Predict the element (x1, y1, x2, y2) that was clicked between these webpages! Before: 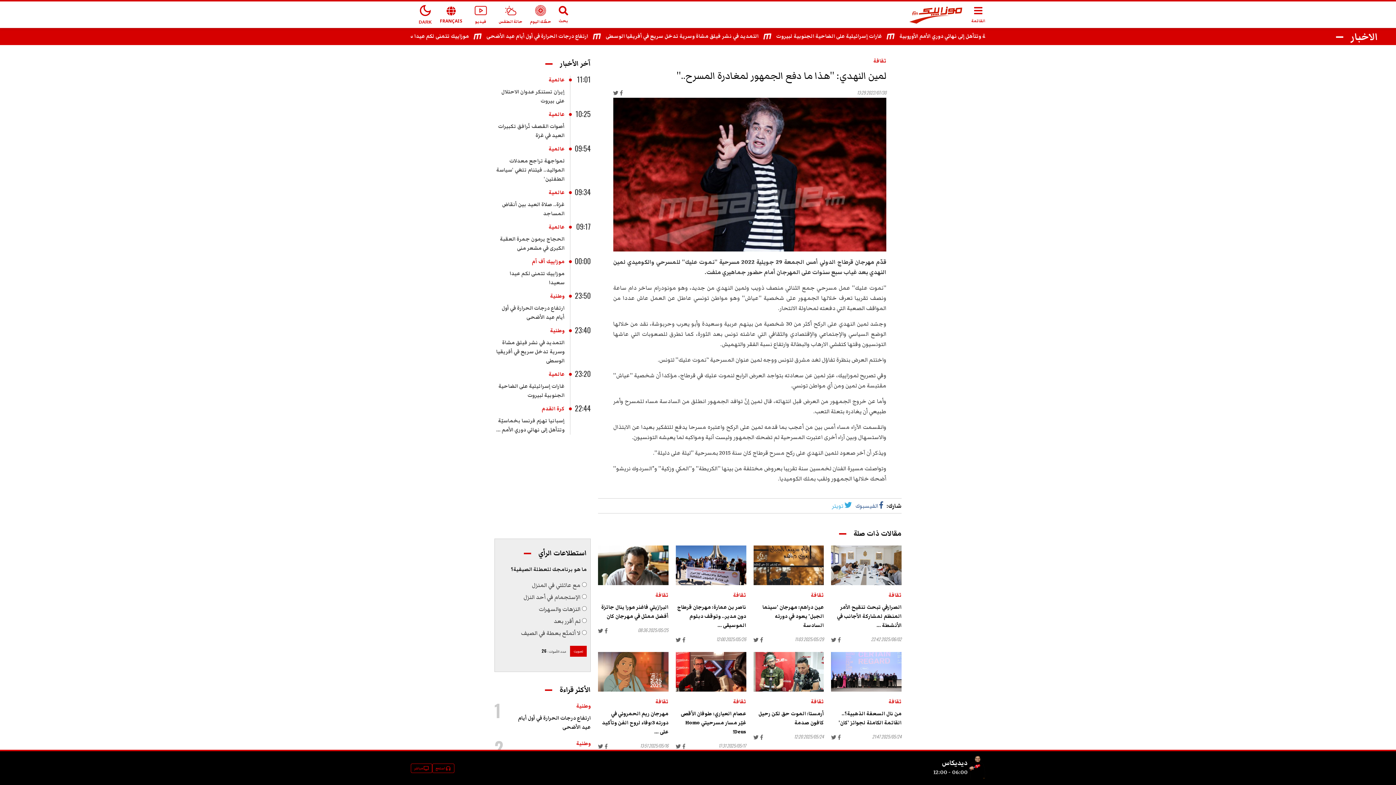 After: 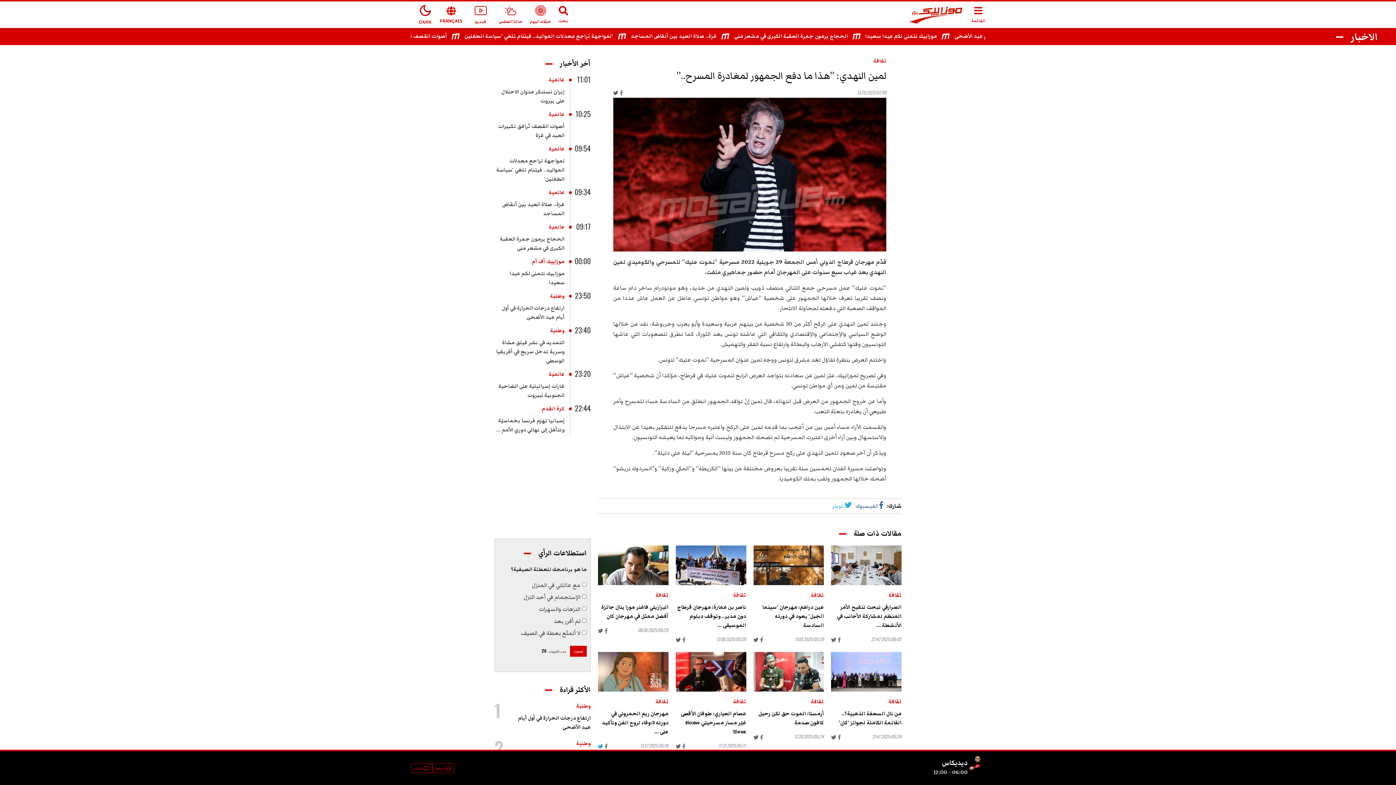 Action: bbox: (598, 742, 603, 750)